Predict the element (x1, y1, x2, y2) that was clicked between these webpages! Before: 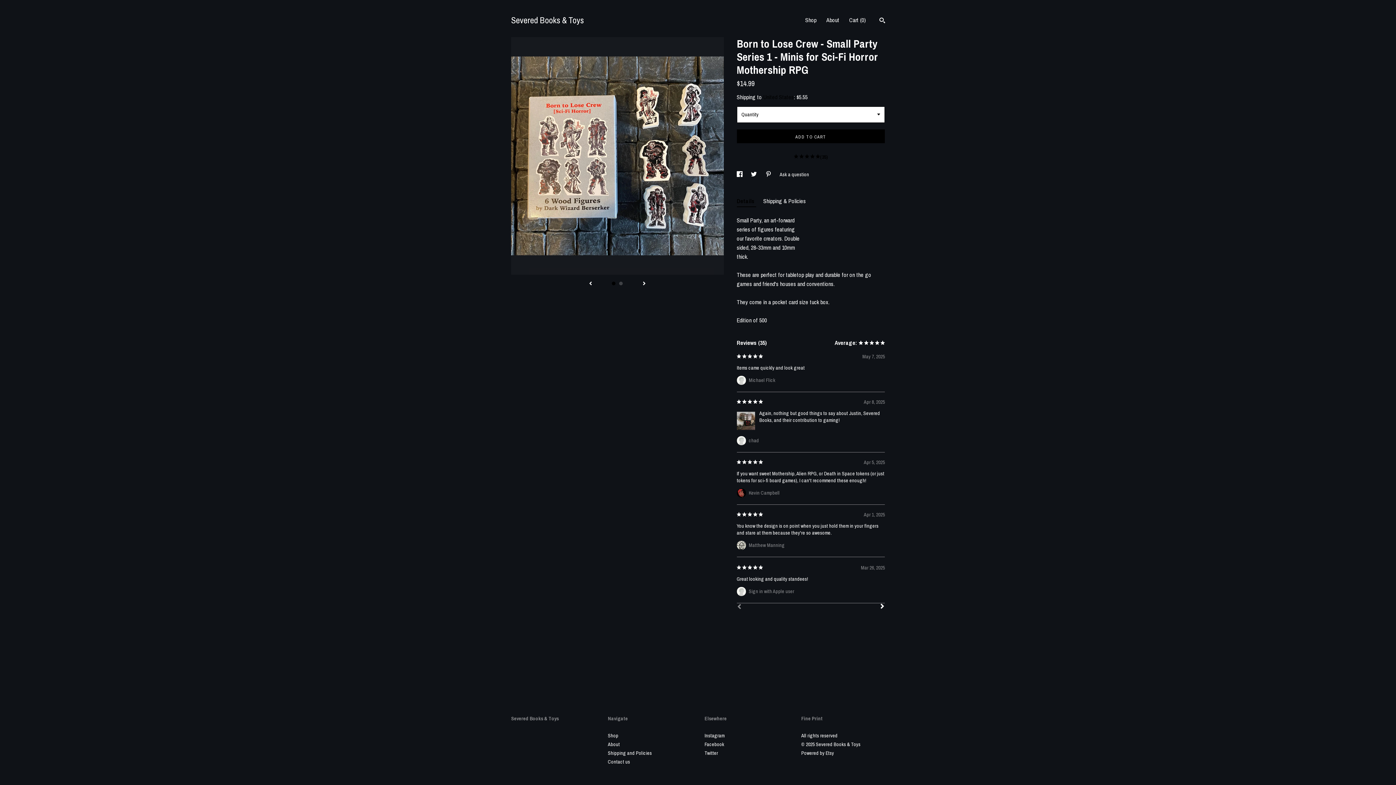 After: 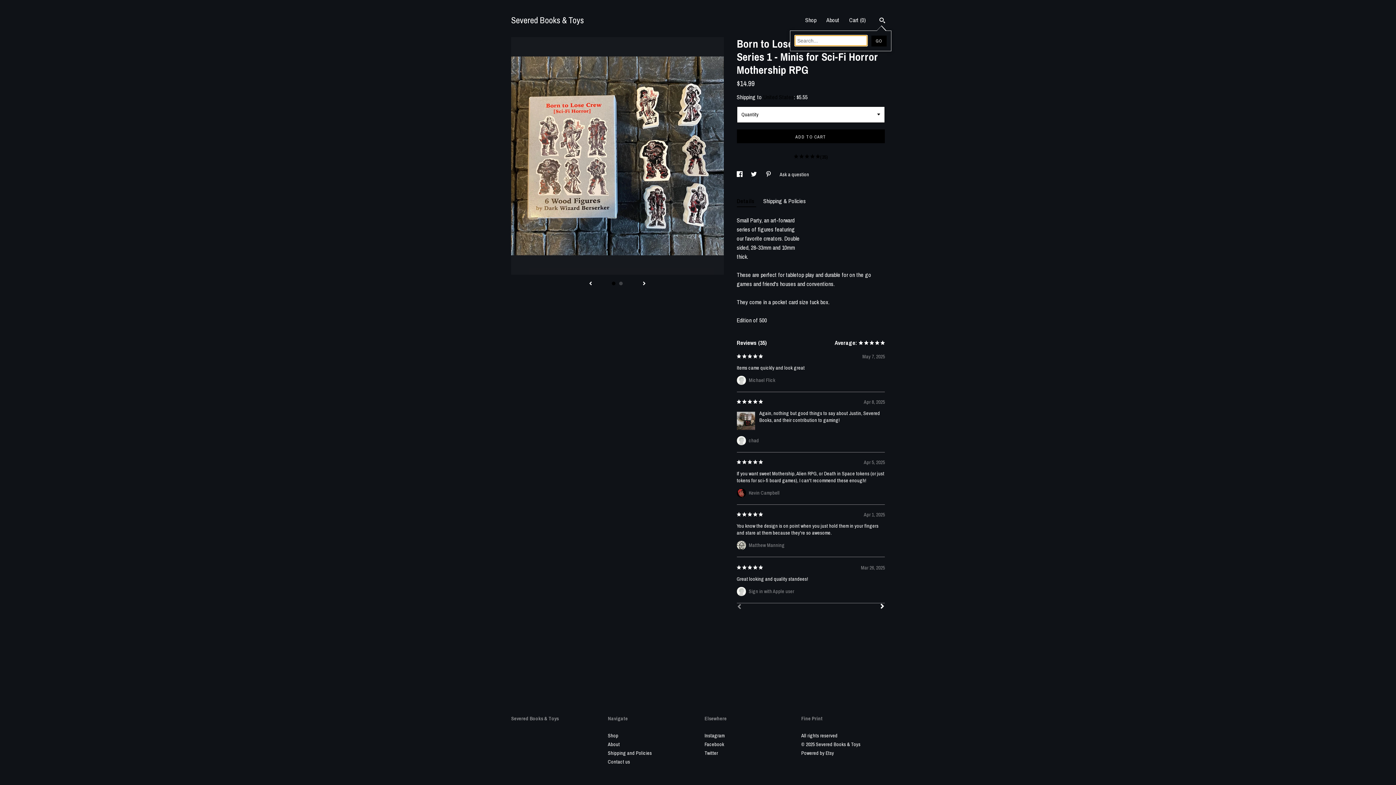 Action: bbox: (879, 17, 885, 25) label: Search